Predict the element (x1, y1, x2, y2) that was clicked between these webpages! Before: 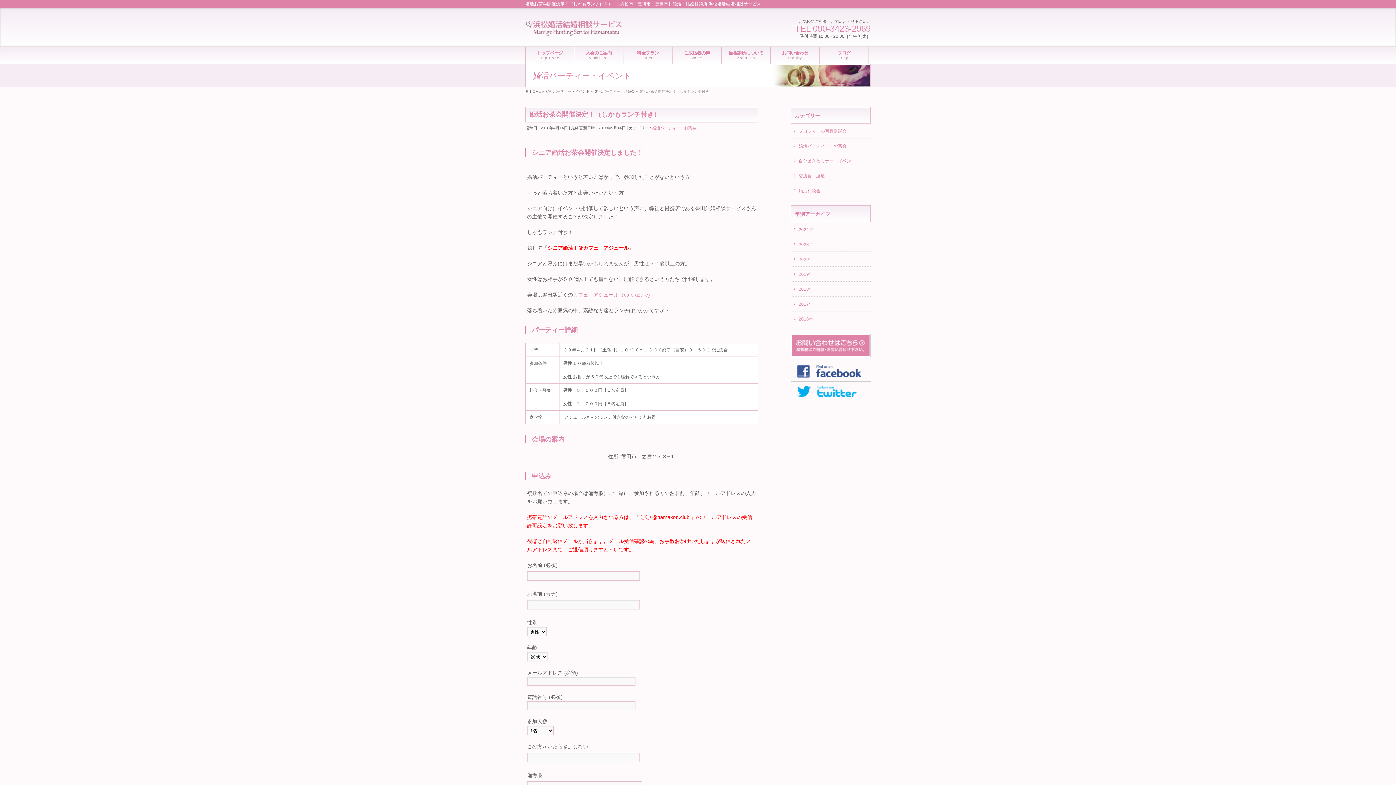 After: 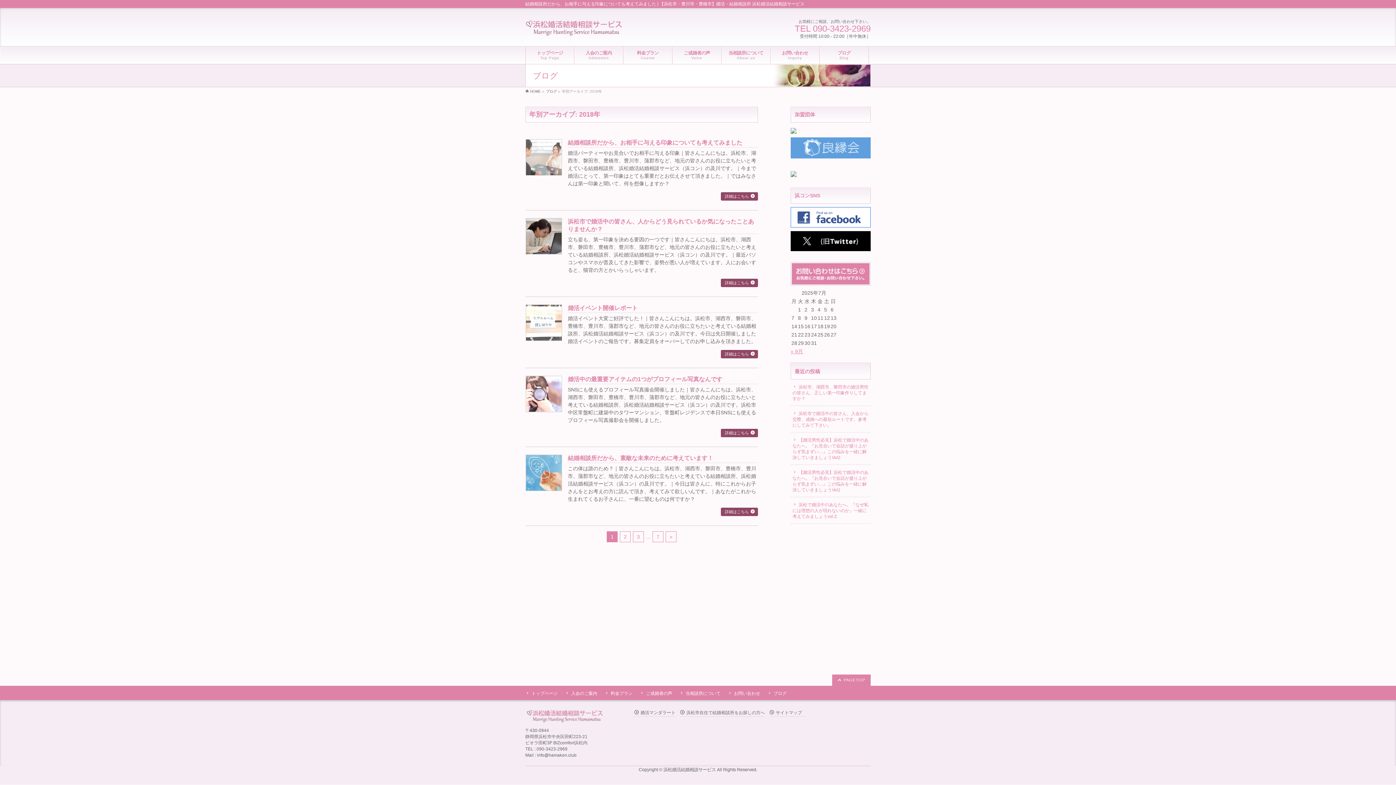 Action: label: 2018年 bbox: (790, 281, 870, 296)